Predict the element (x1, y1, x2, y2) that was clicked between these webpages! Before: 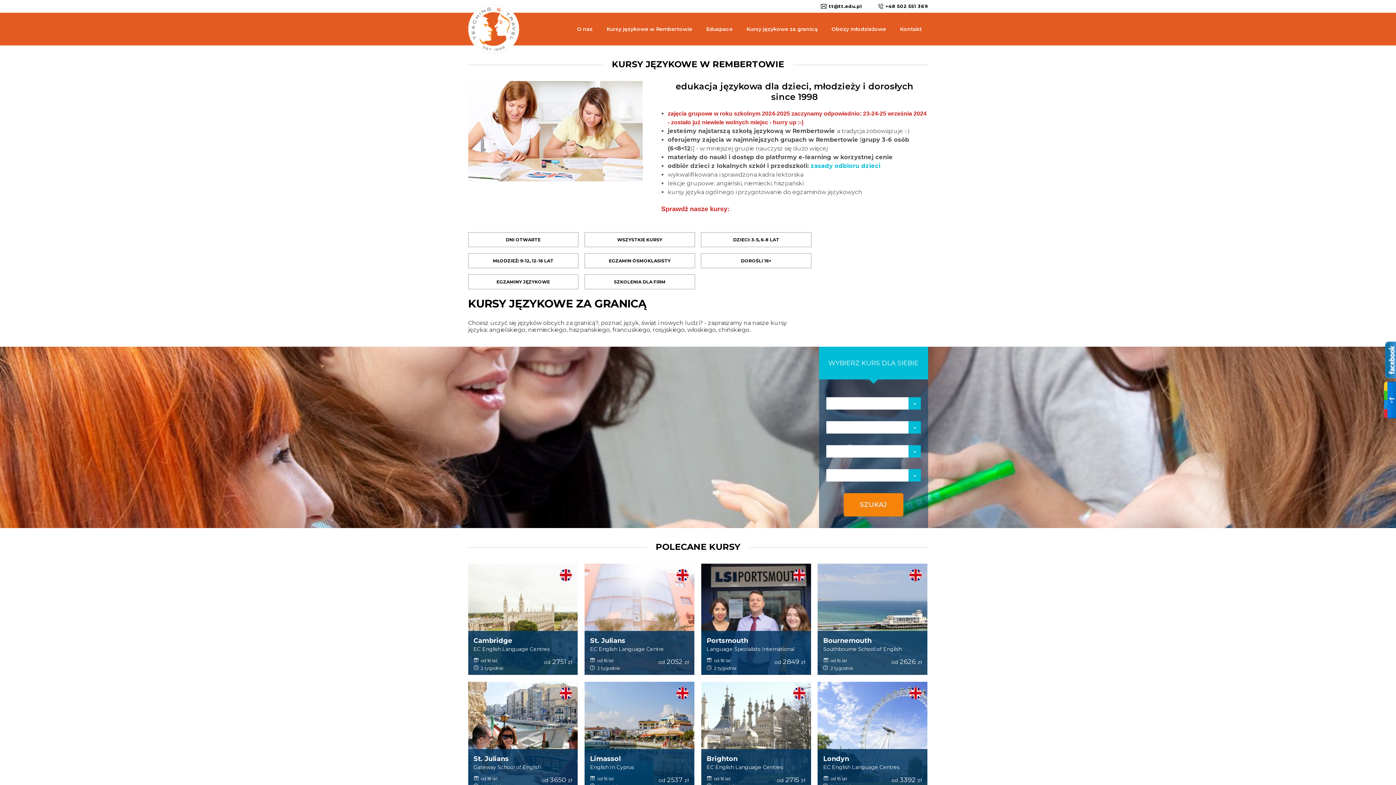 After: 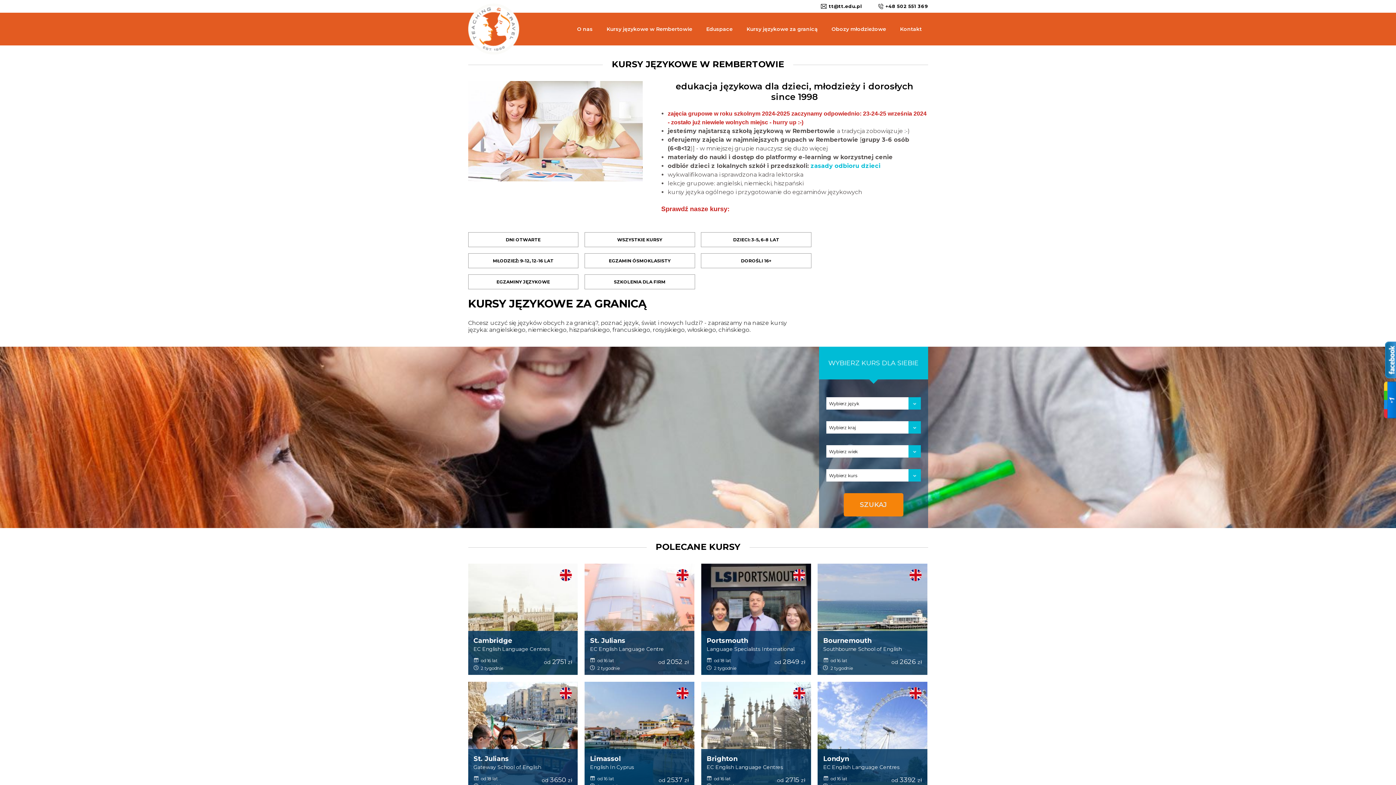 Action: bbox: (468, 3, 519, 56)